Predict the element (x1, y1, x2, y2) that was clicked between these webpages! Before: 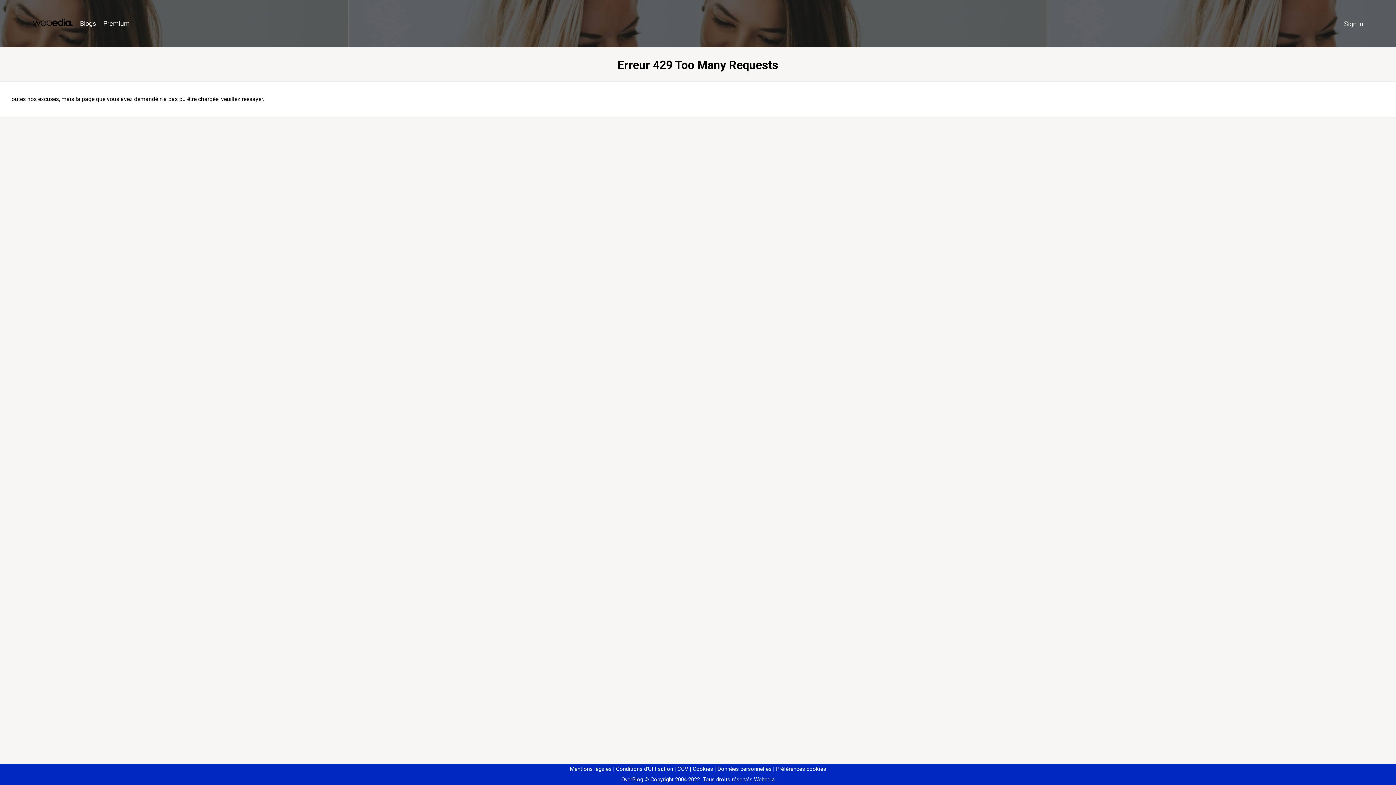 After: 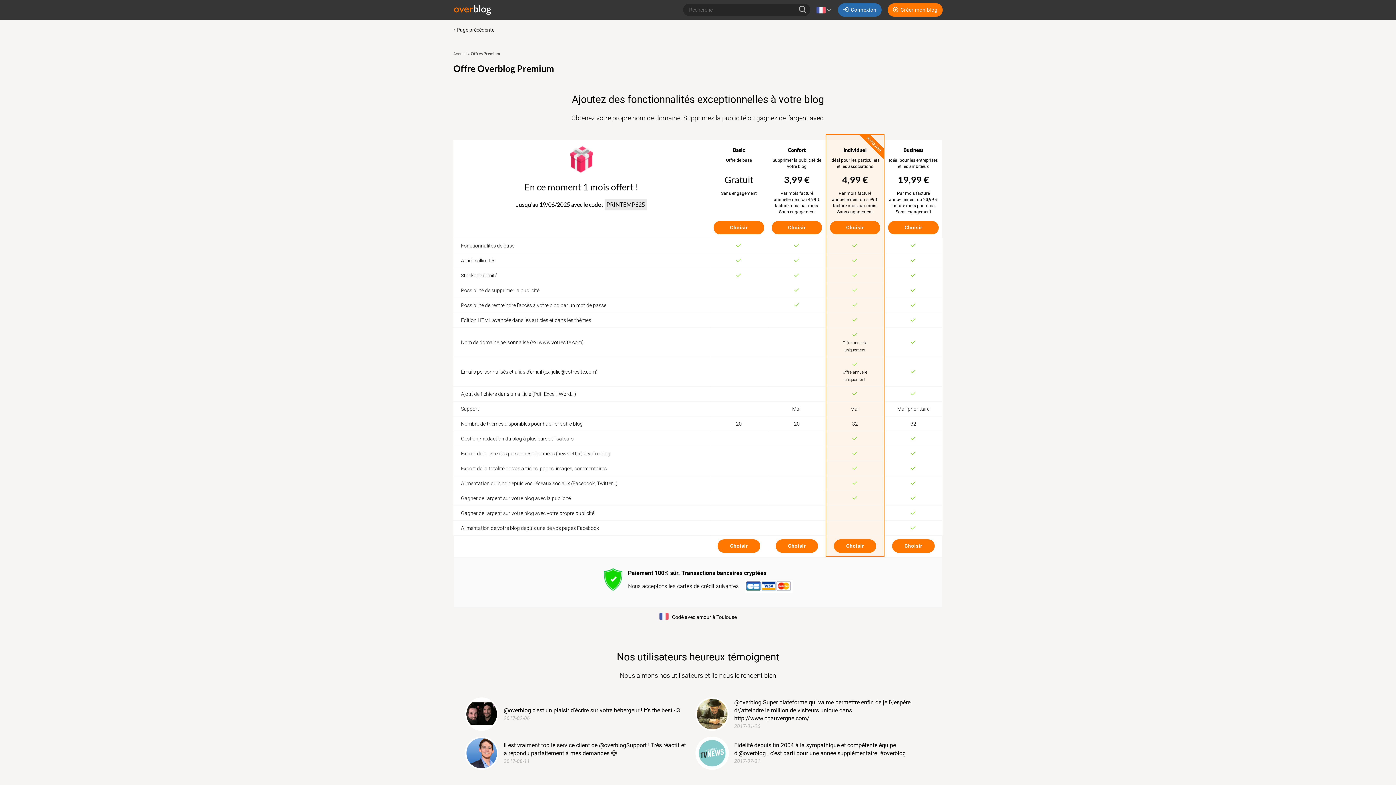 Action: label: Premium bbox: (99, 16, 133, 31)